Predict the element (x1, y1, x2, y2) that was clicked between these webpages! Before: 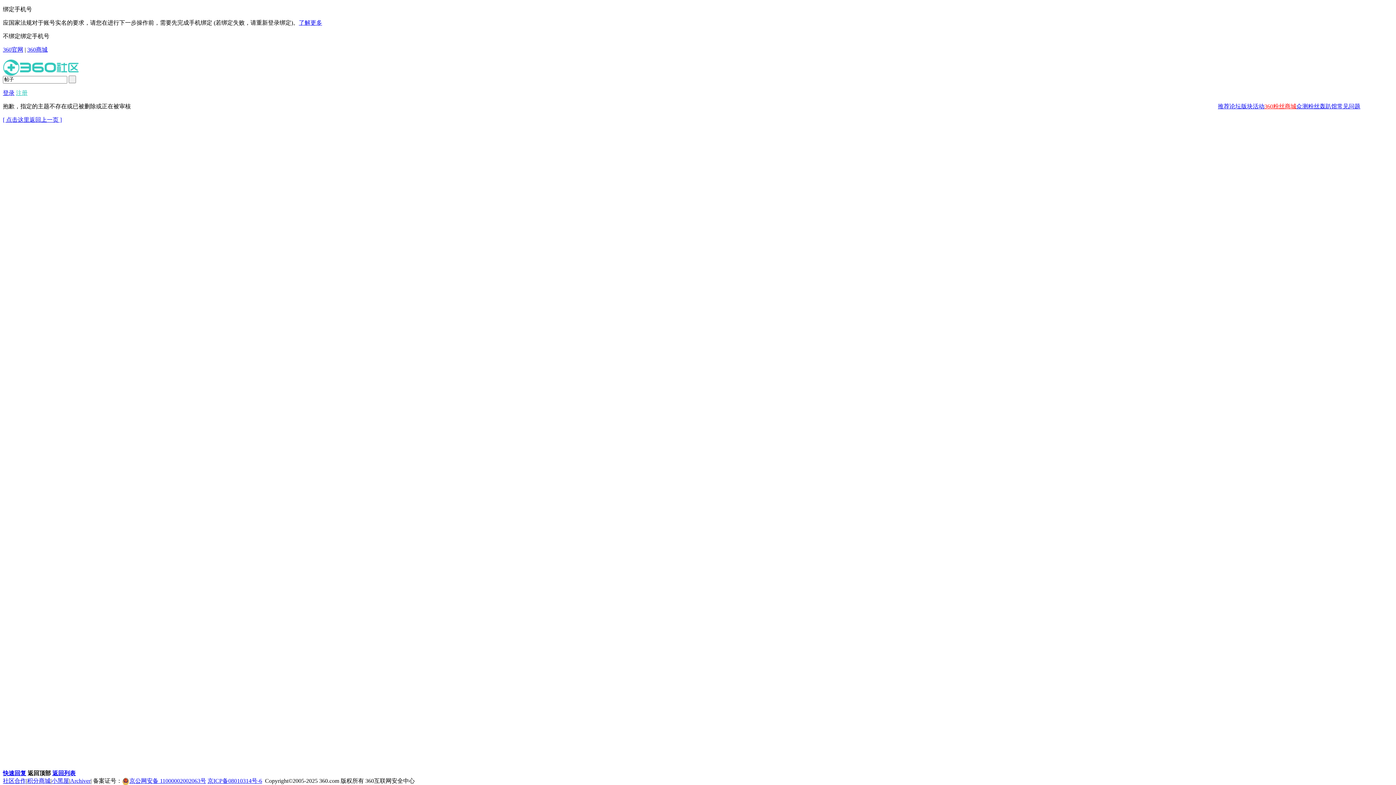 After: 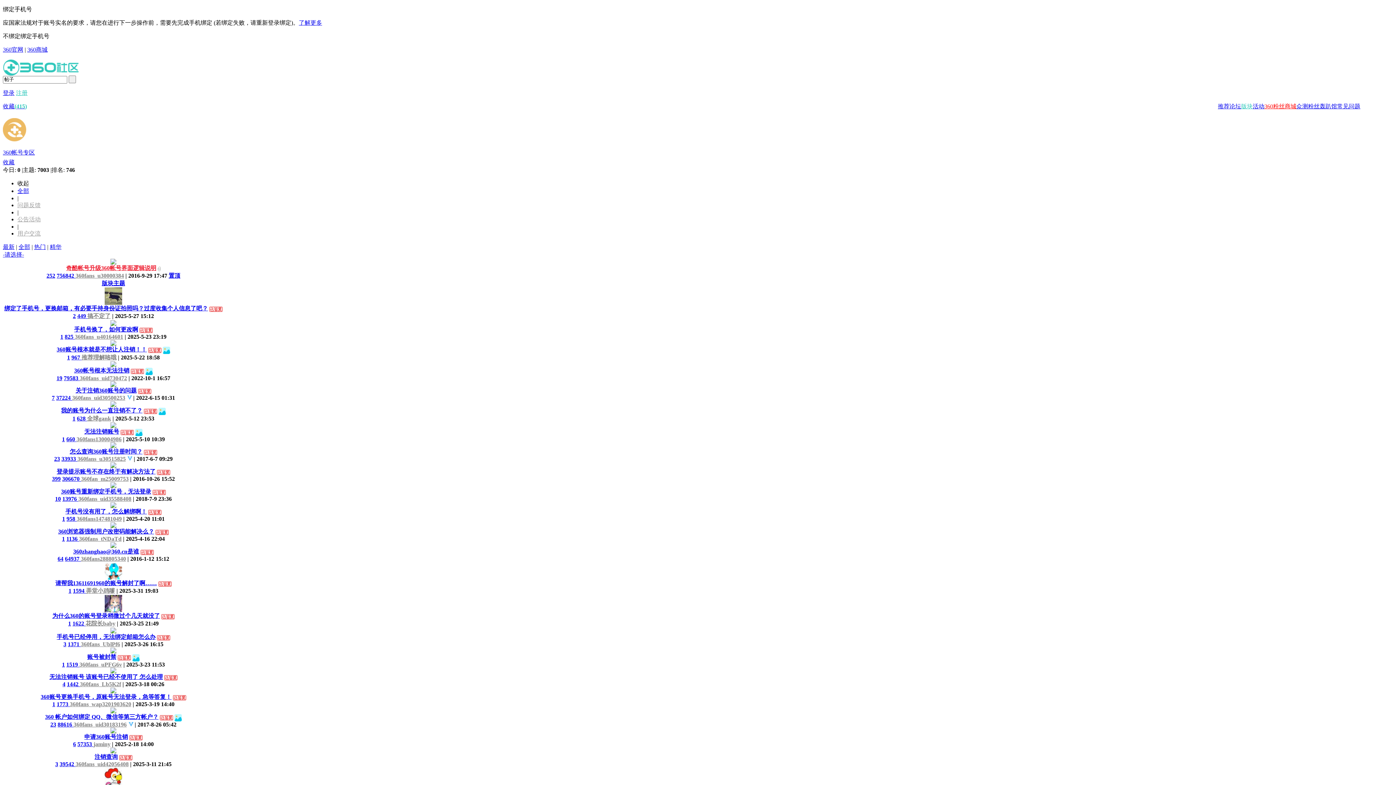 Action: bbox: (52, 770, 75, 776) label: 返回列表